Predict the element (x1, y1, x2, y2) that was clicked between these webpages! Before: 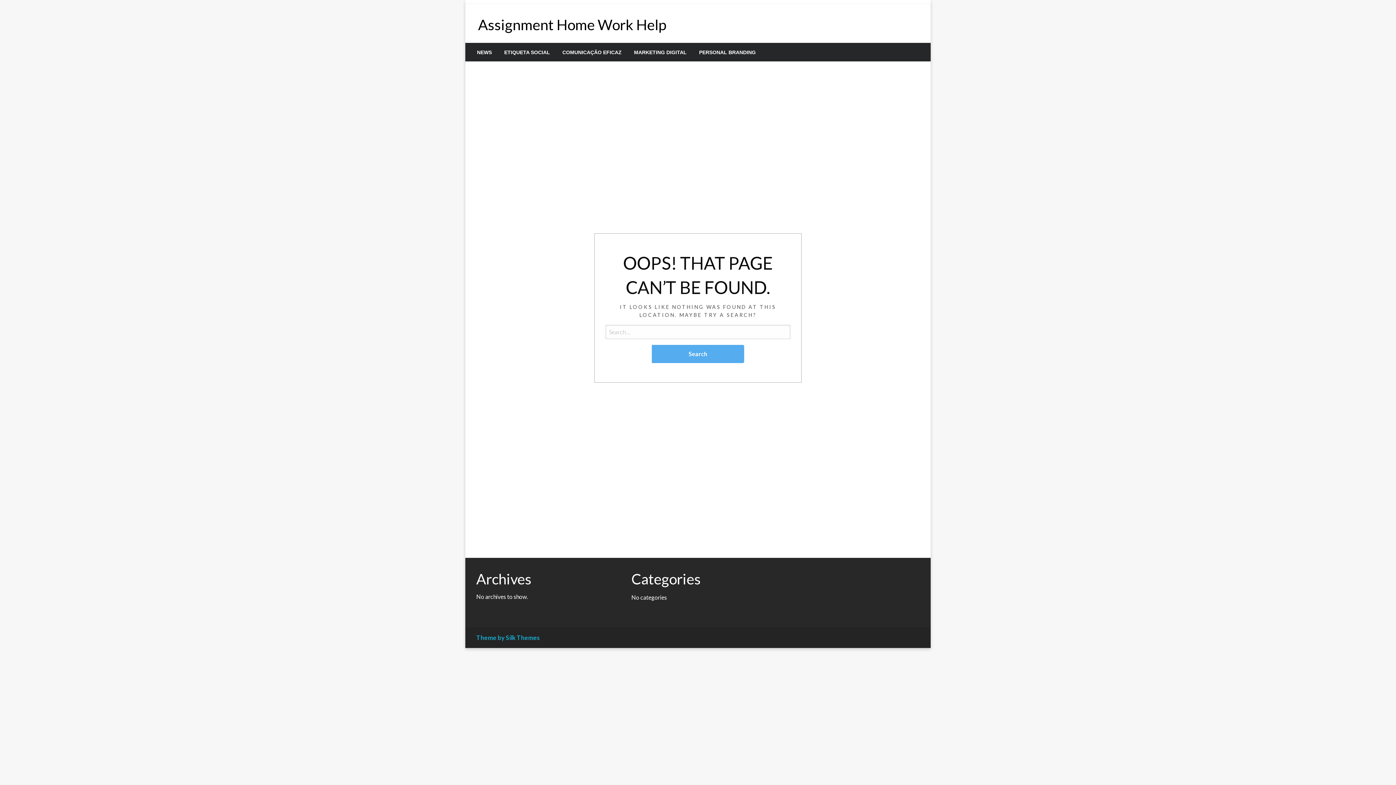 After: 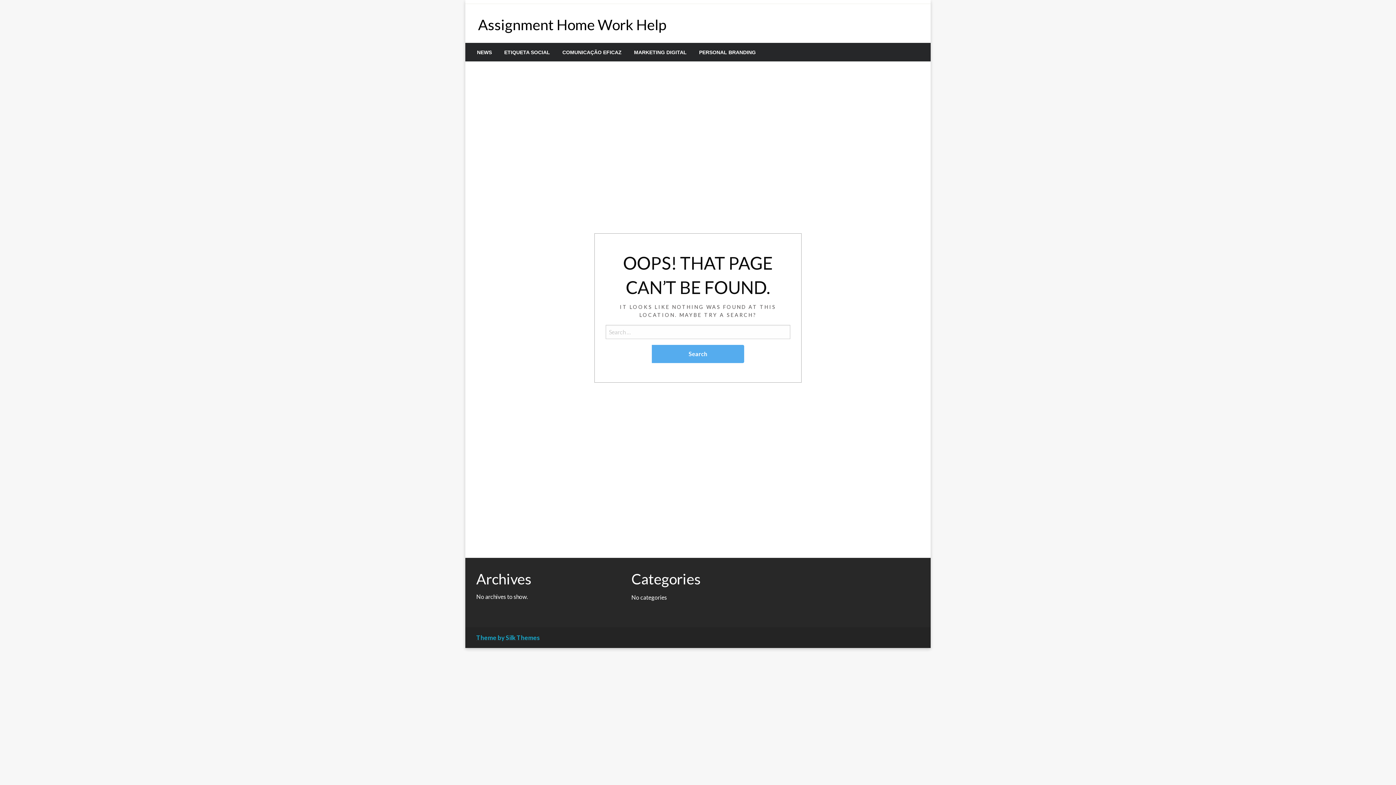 Action: bbox: (476, 634, 540, 641) label: Theme by Silk Themes